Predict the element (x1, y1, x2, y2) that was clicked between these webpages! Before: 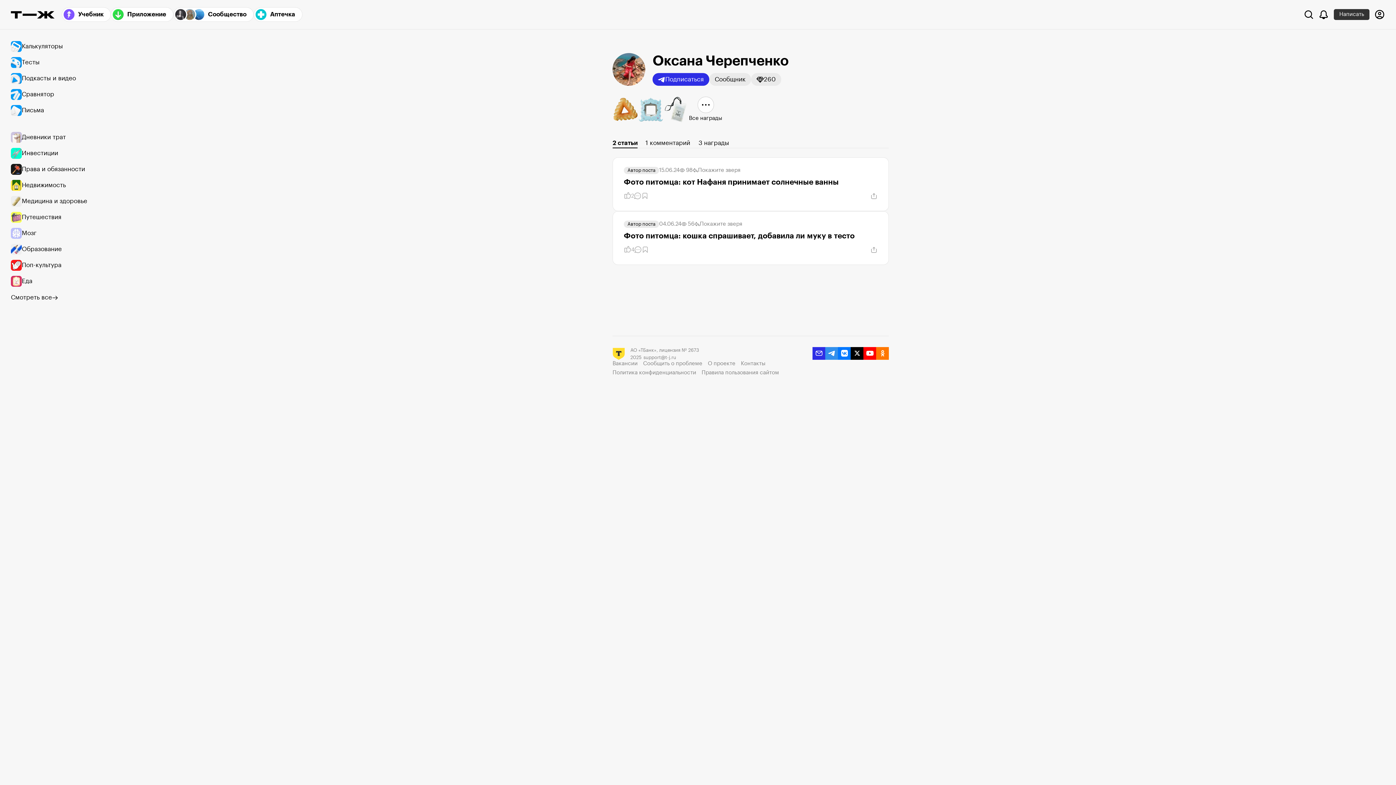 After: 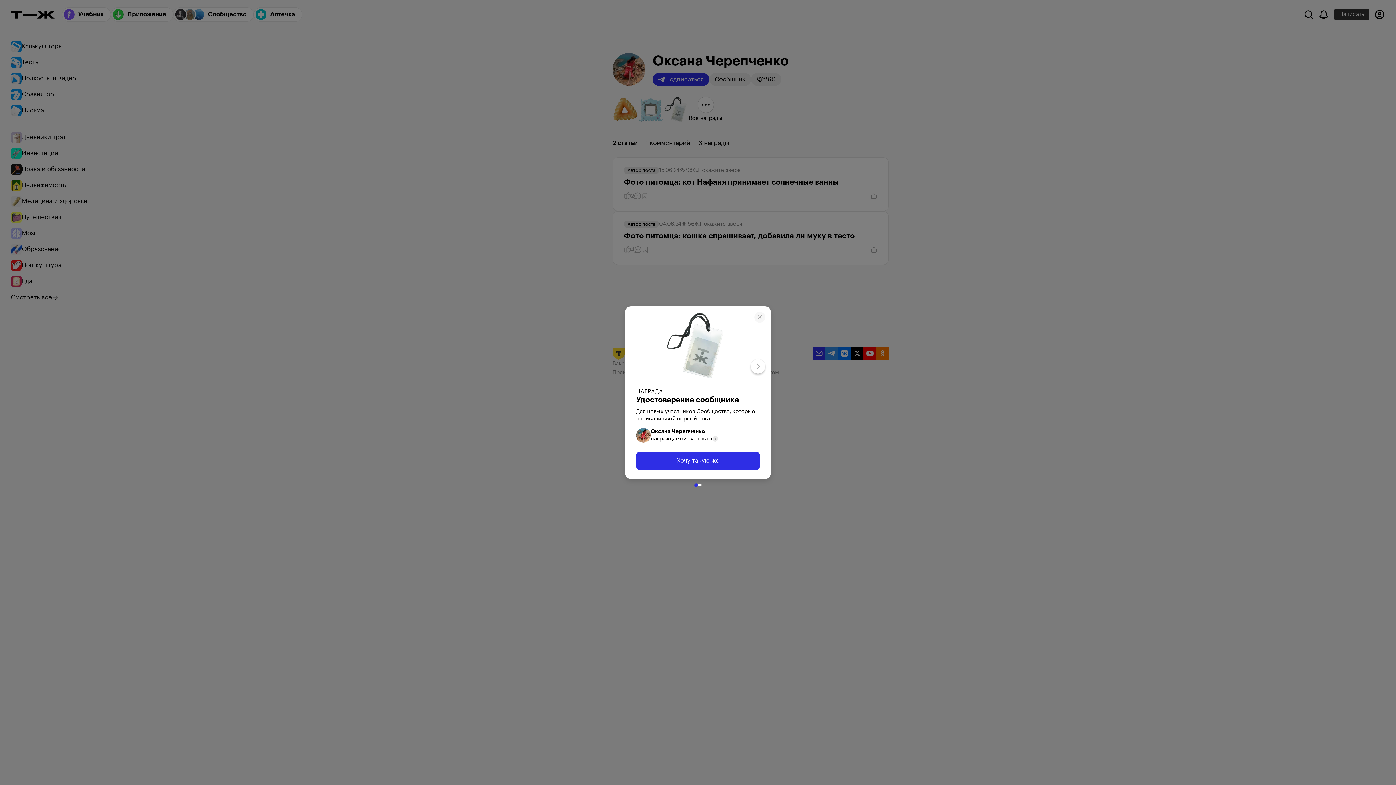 Action: bbox: (663, 96, 689, 122)